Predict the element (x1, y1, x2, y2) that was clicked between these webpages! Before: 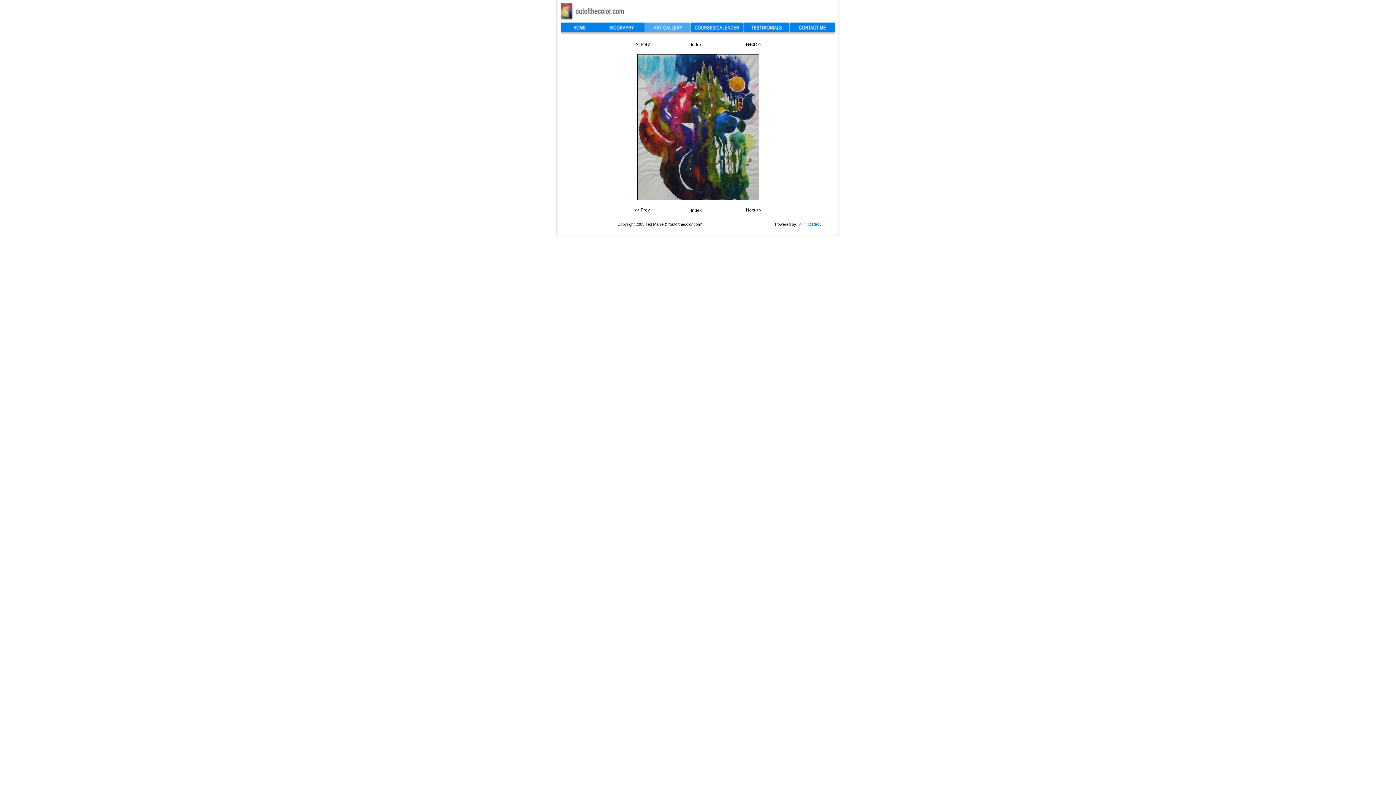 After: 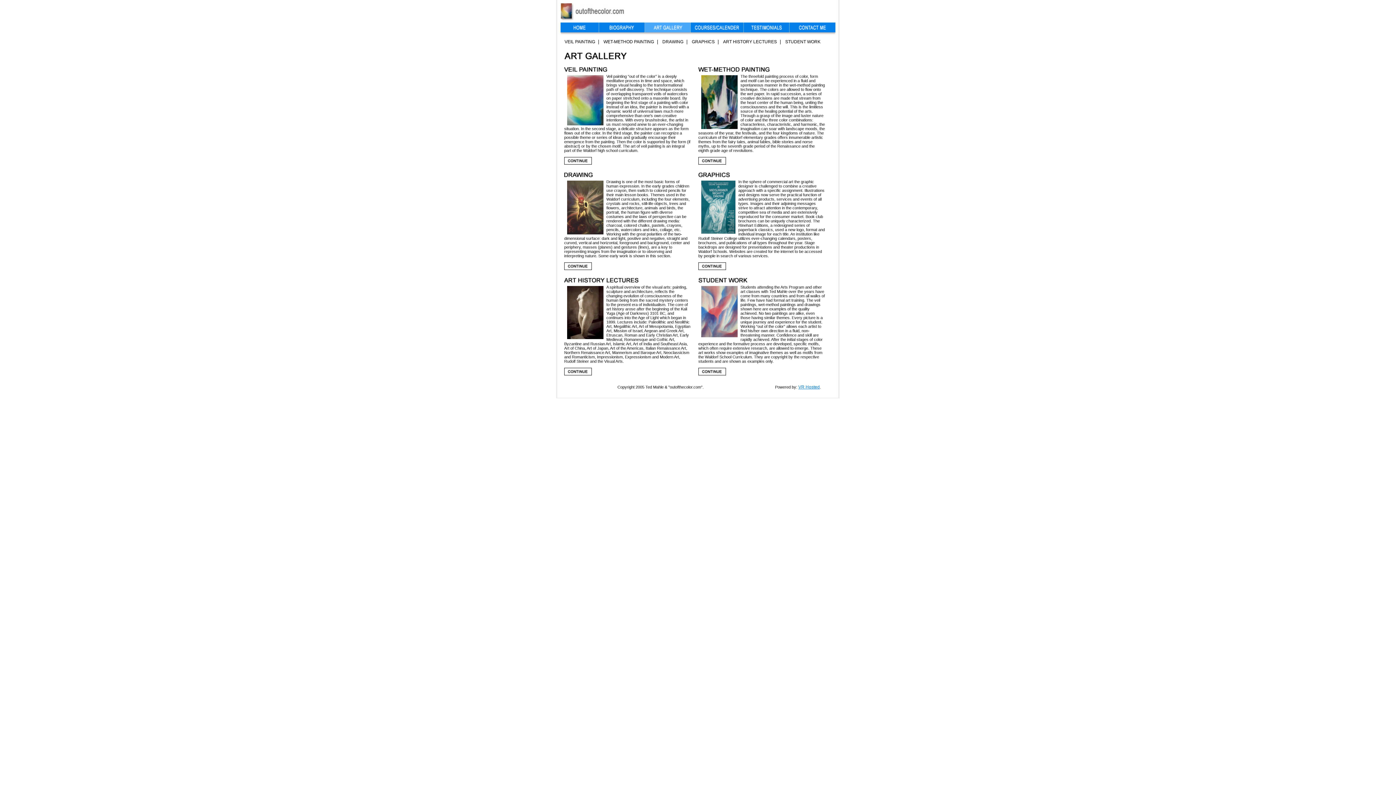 Action: bbox: (645, 28, 690, 33)